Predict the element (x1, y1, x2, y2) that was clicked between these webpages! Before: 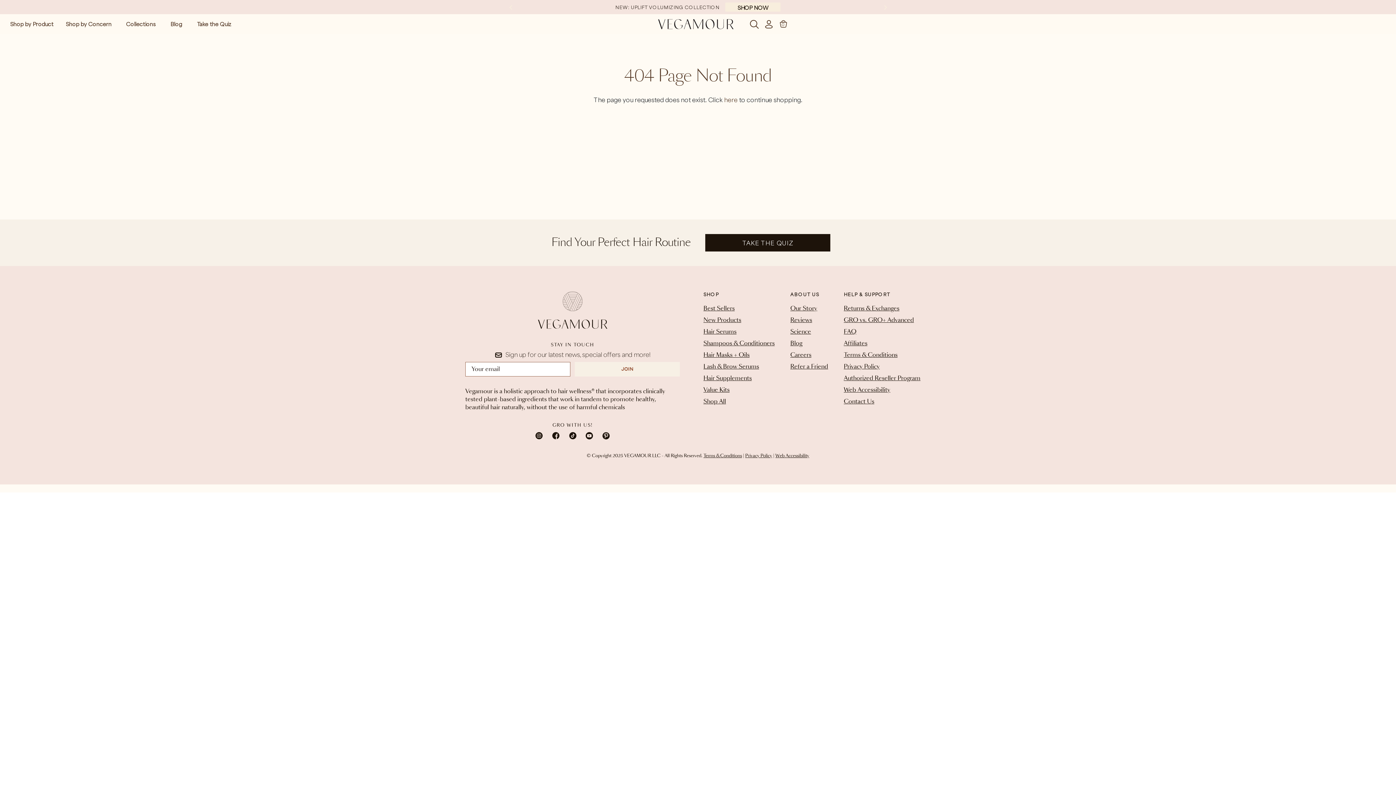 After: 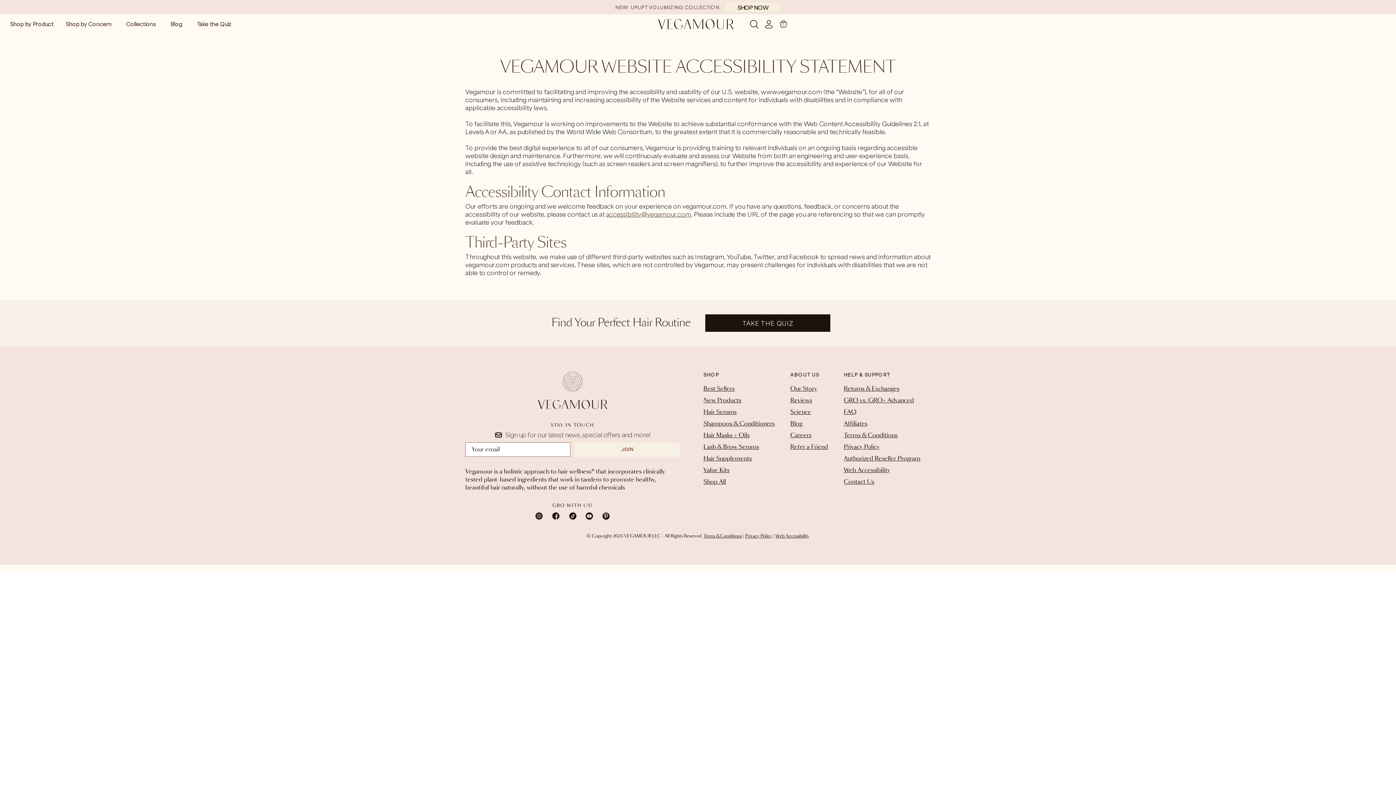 Action: bbox: (775, 453, 809, 458) label: Web Accessibility